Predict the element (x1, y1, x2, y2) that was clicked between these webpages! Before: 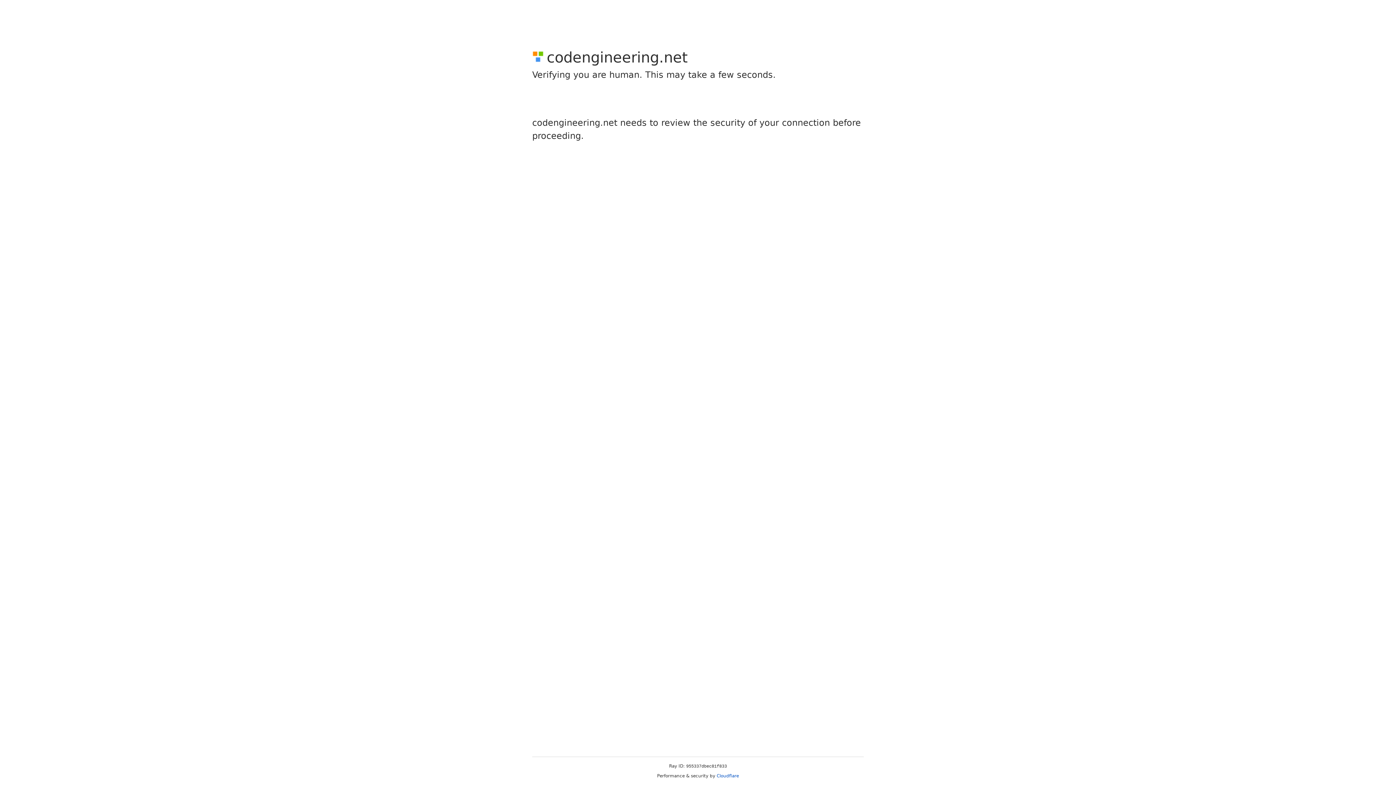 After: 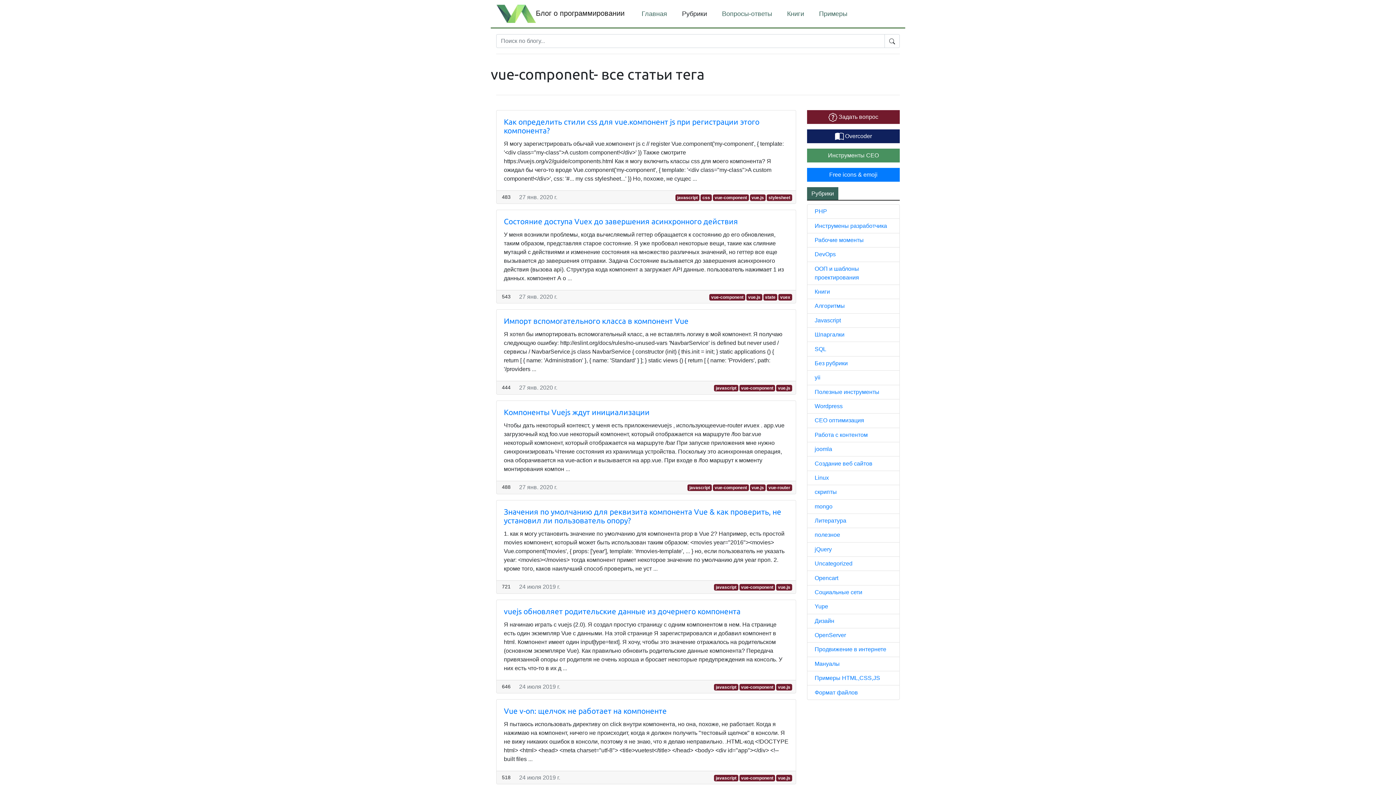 Action: label: Cloudflare bbox: (716, 773, 739, 778)